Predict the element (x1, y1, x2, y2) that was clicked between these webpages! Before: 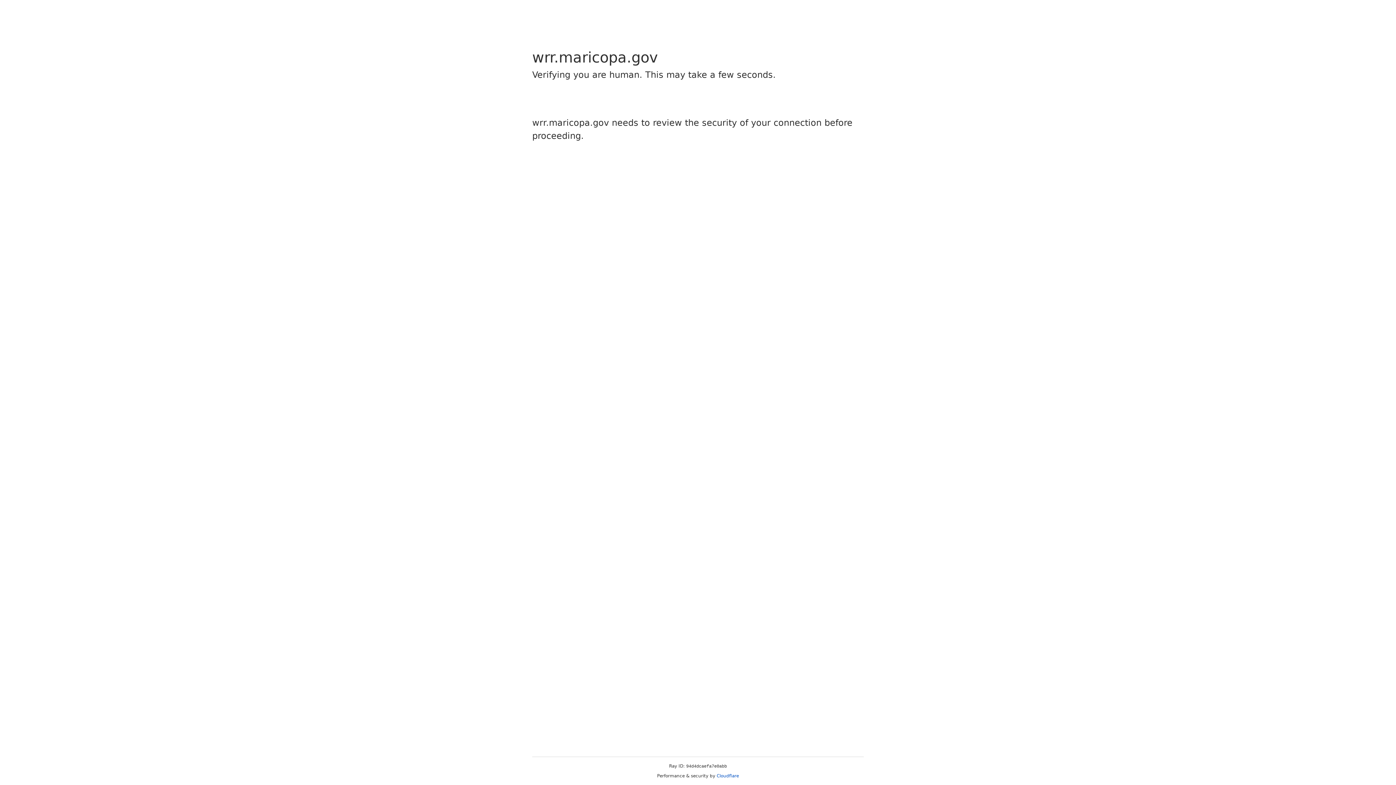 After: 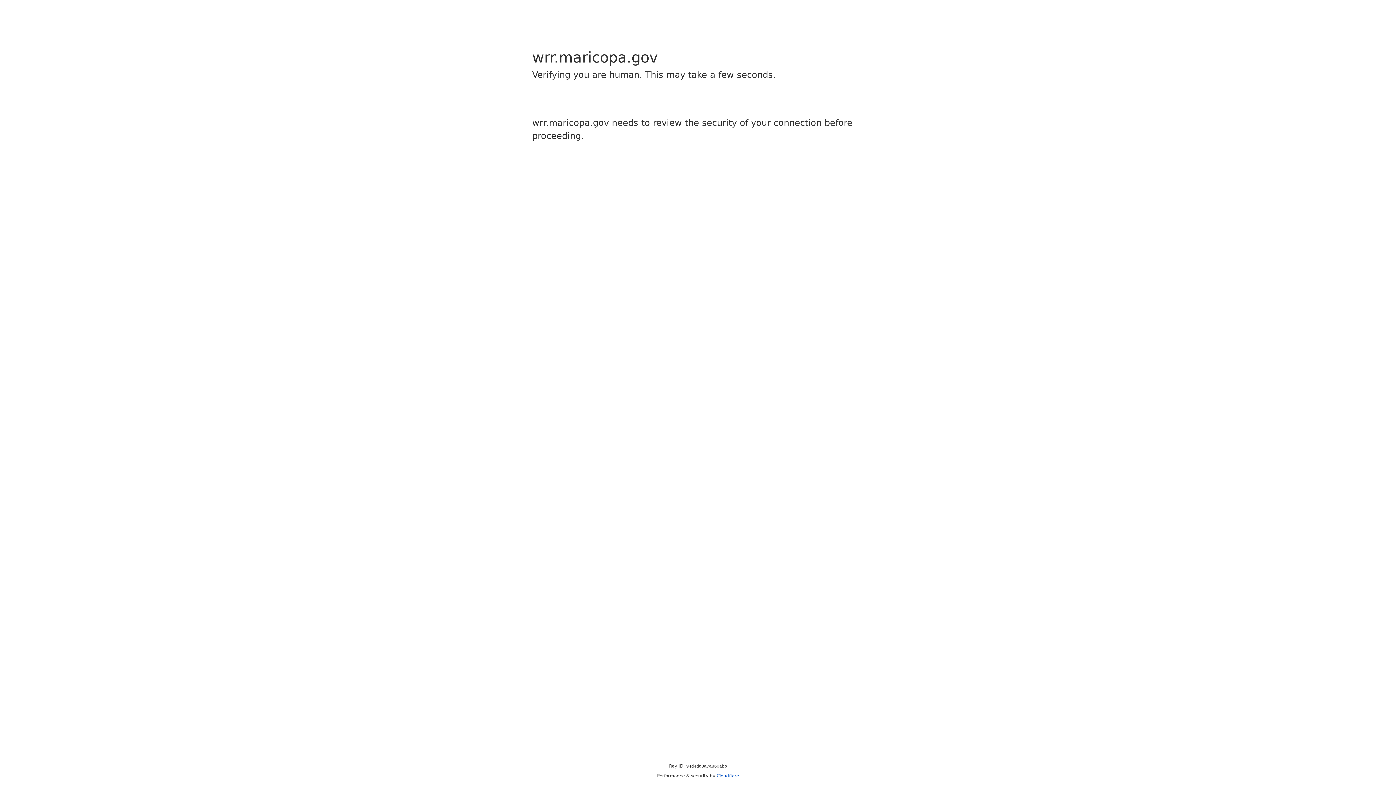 Action: bbox: (716, 773, 739, 778) label: Cloudflare